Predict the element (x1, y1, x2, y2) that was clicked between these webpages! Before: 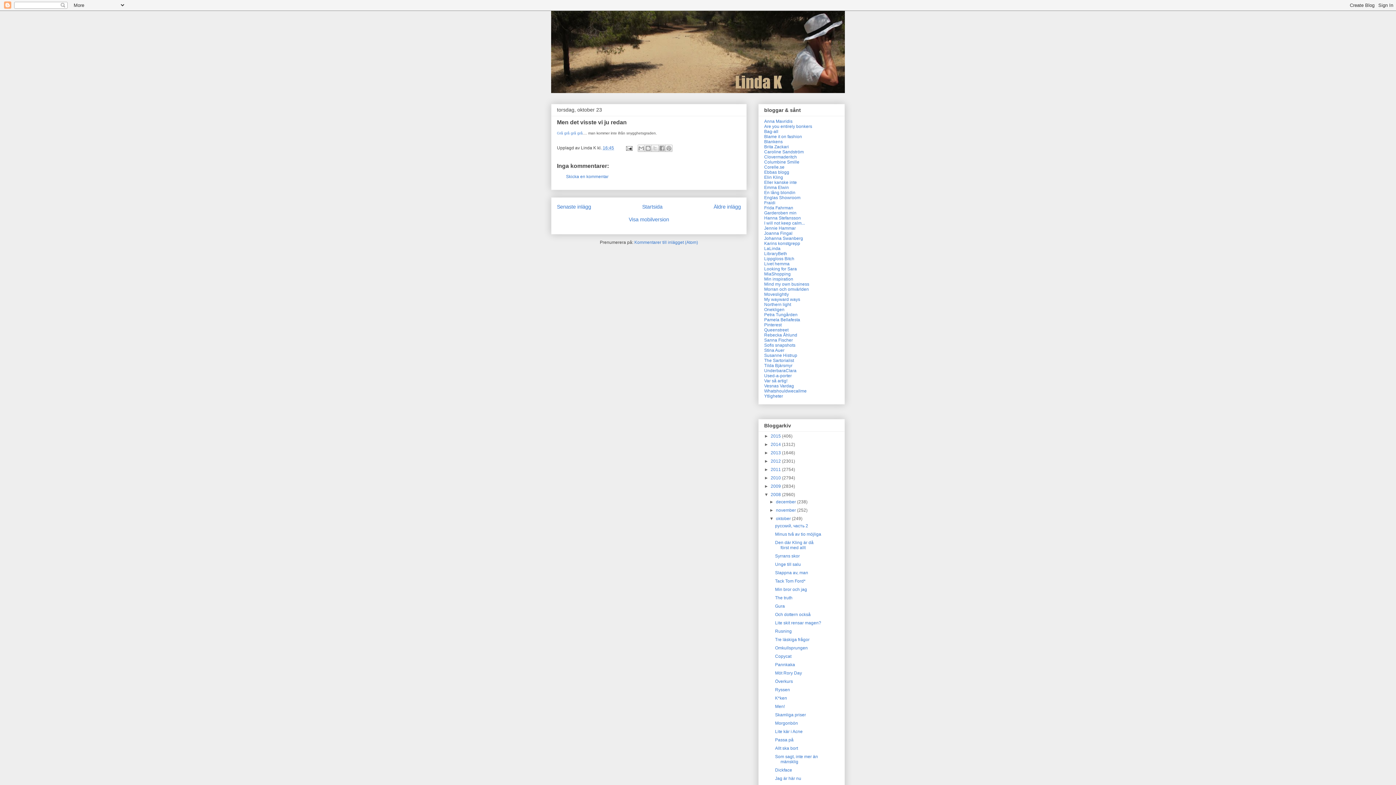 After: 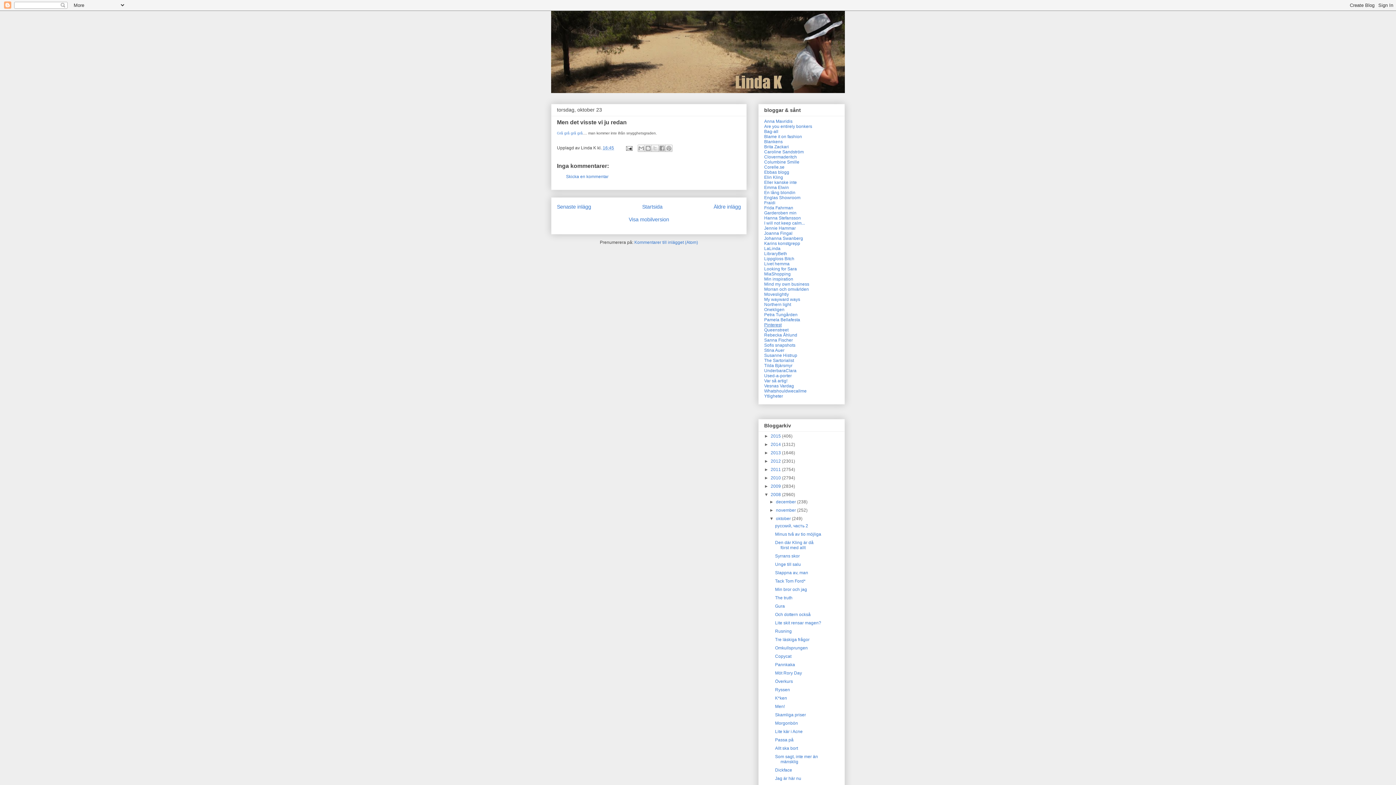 Action: label: Pinterest bbox: (764, 322, 781, 327)